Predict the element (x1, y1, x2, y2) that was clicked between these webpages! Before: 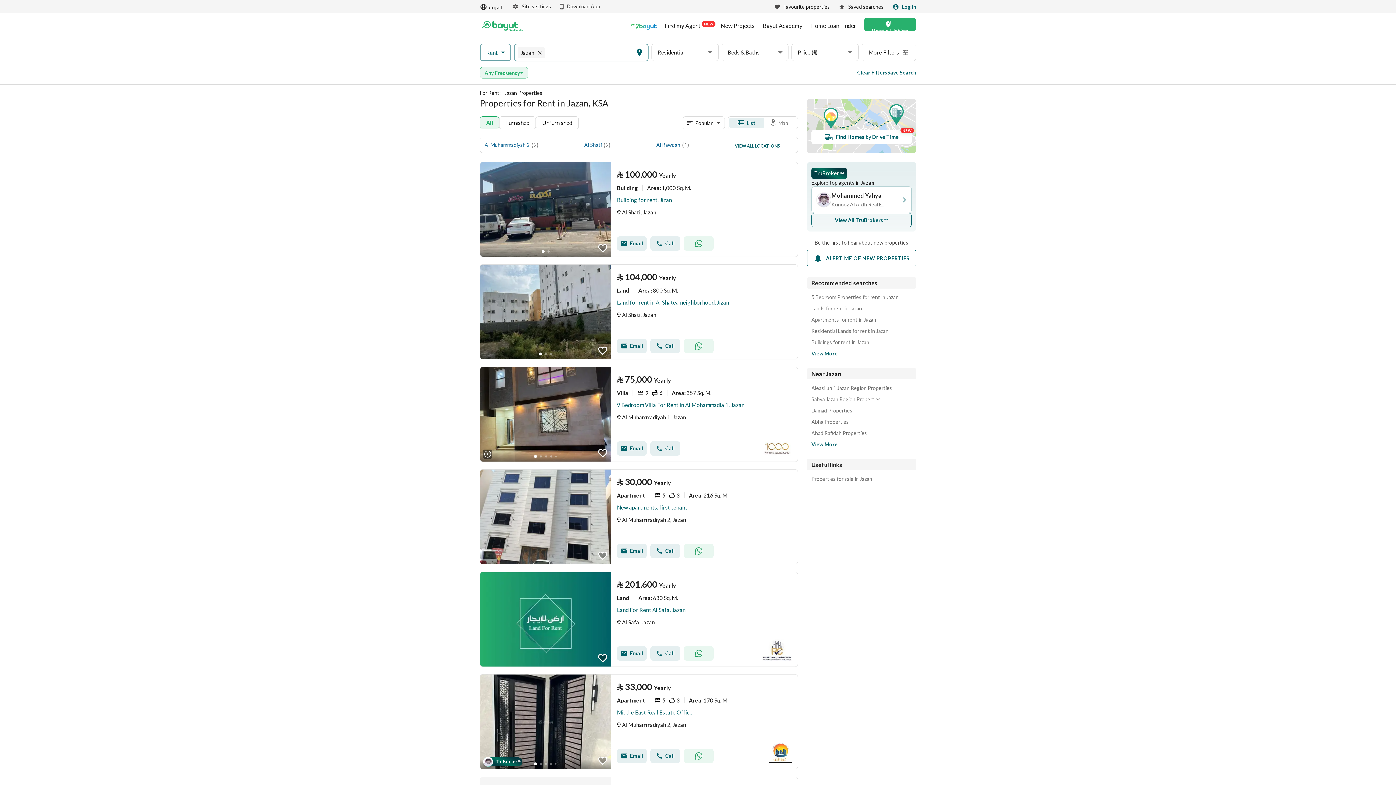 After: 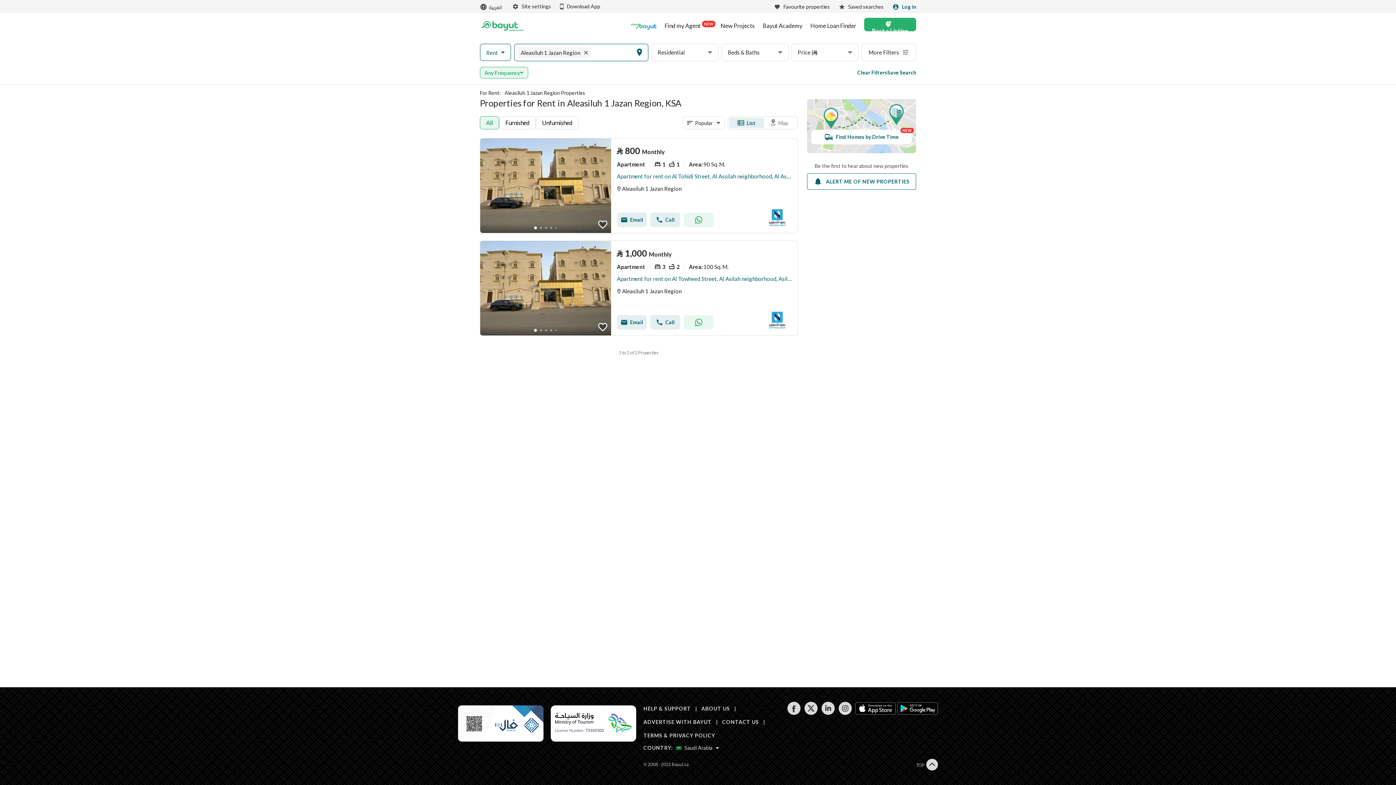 Action: label: Aleasiluh 1 Jazan Region Properties bbox: (811, 385, 912, 391)